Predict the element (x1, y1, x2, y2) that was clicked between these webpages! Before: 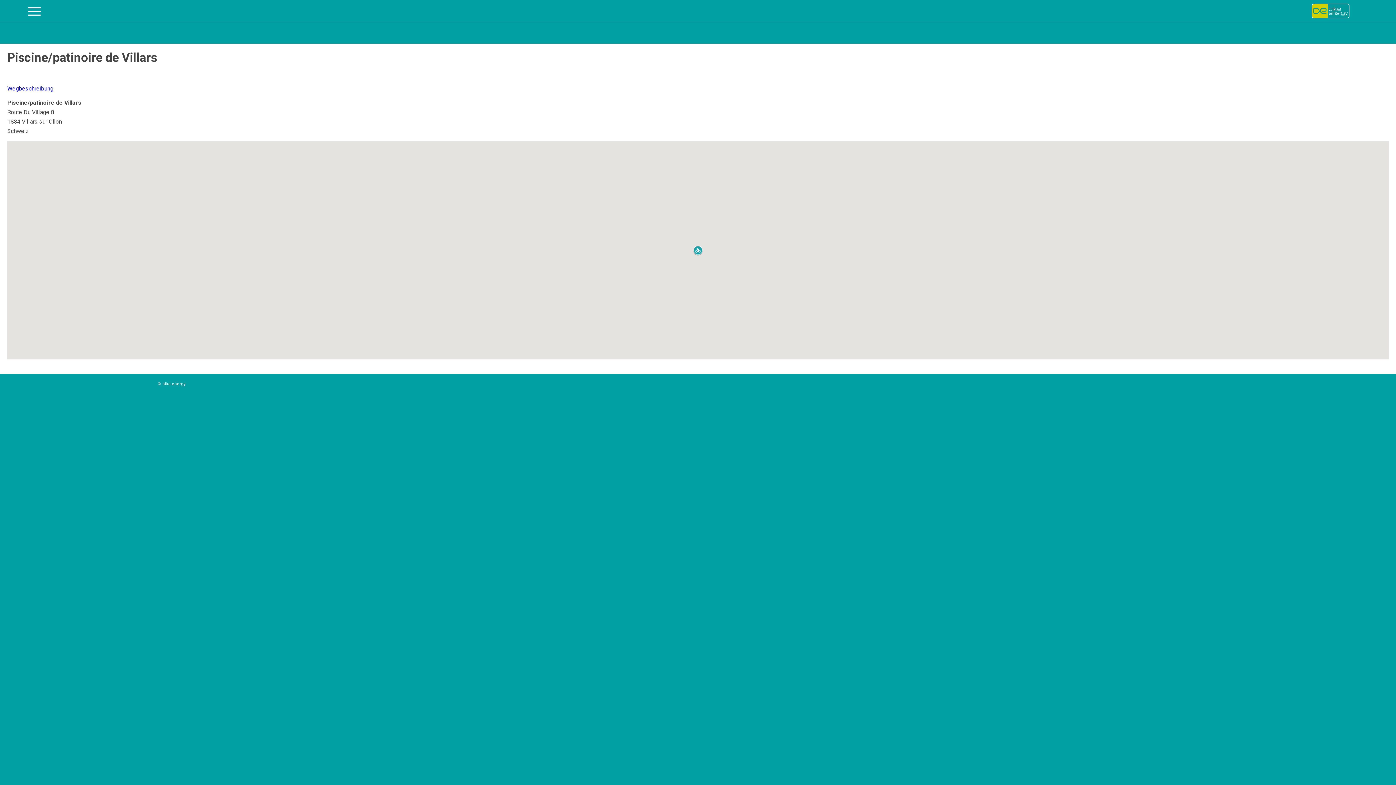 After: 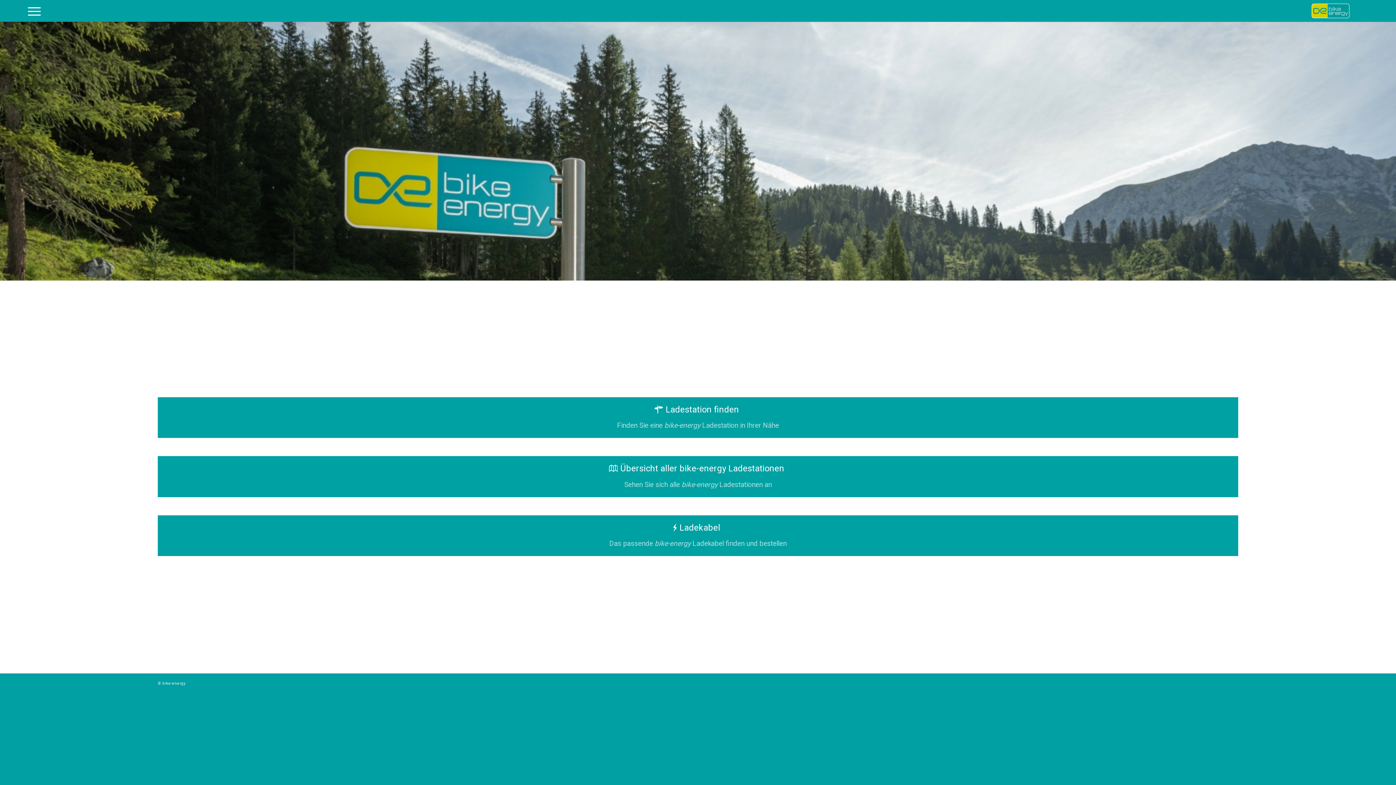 Action: bbox: (1312, 3, 1368, 18) label: bike-energy logo